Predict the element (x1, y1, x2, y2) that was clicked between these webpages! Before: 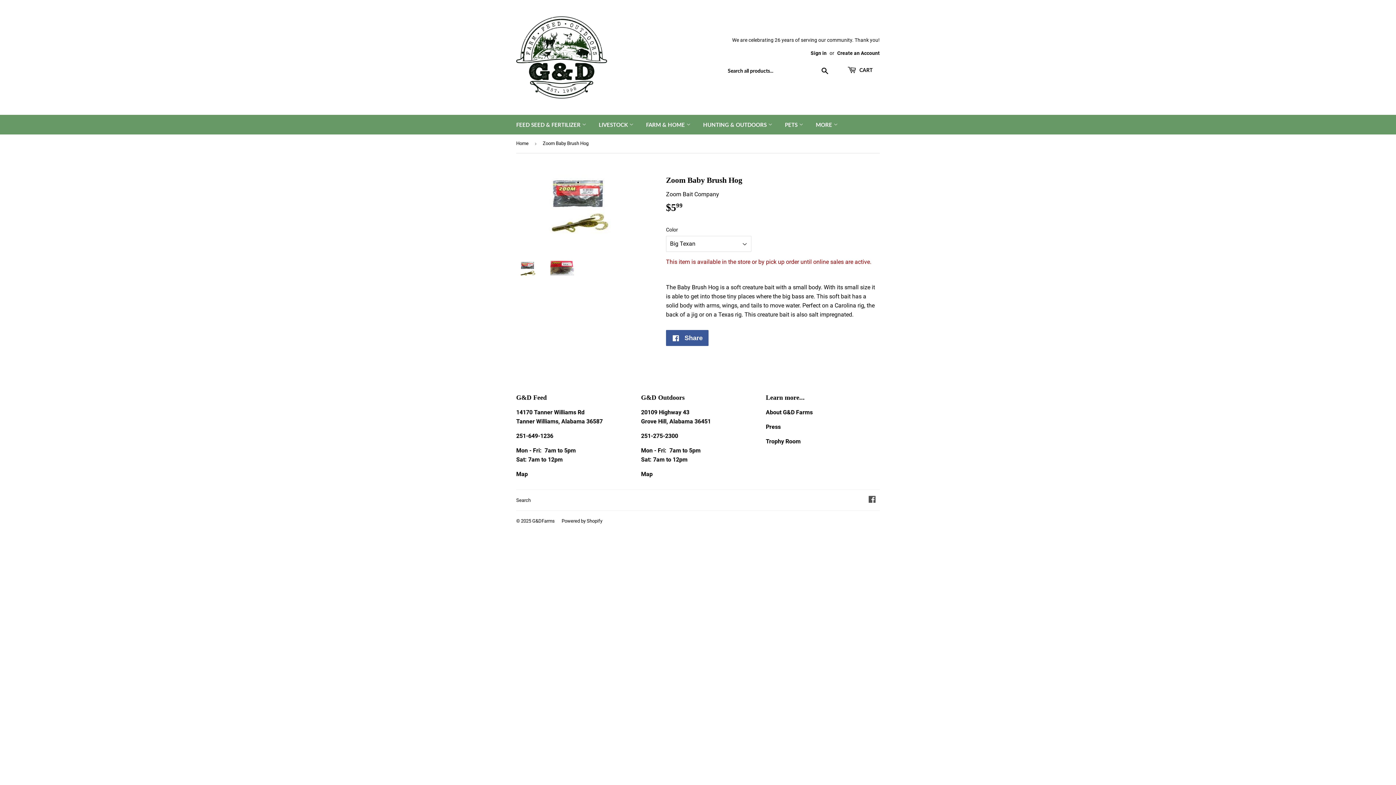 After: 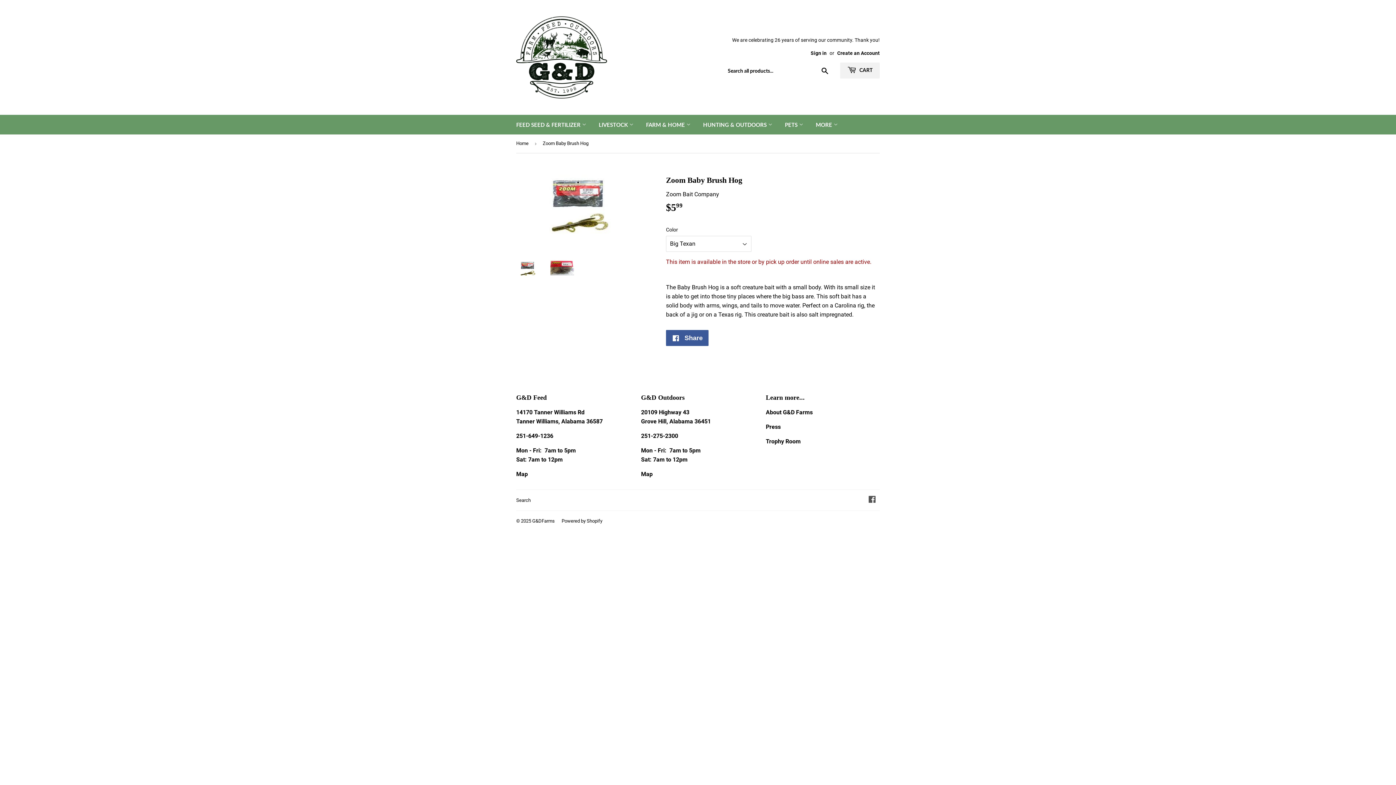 Action: label:  CART bbox: (840, 62, 880, 78)